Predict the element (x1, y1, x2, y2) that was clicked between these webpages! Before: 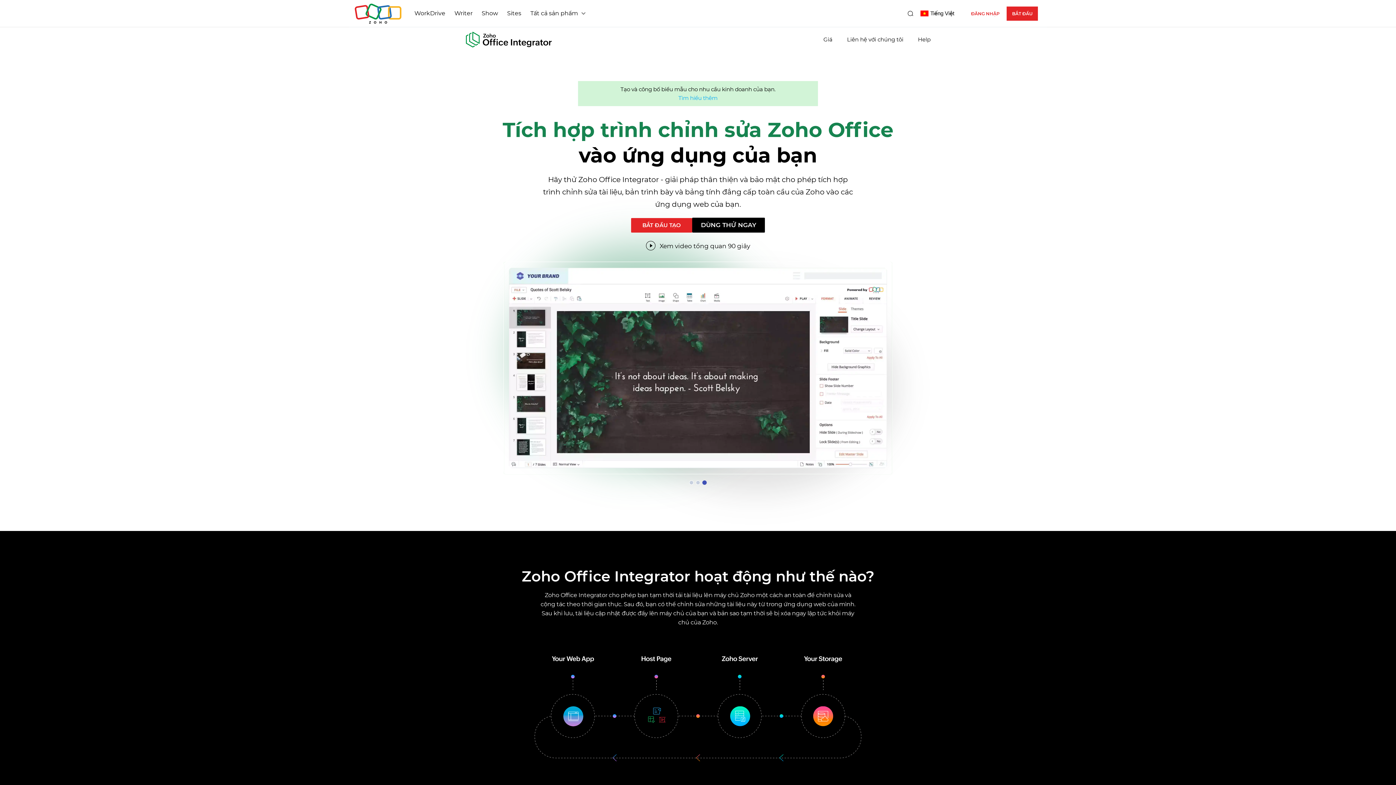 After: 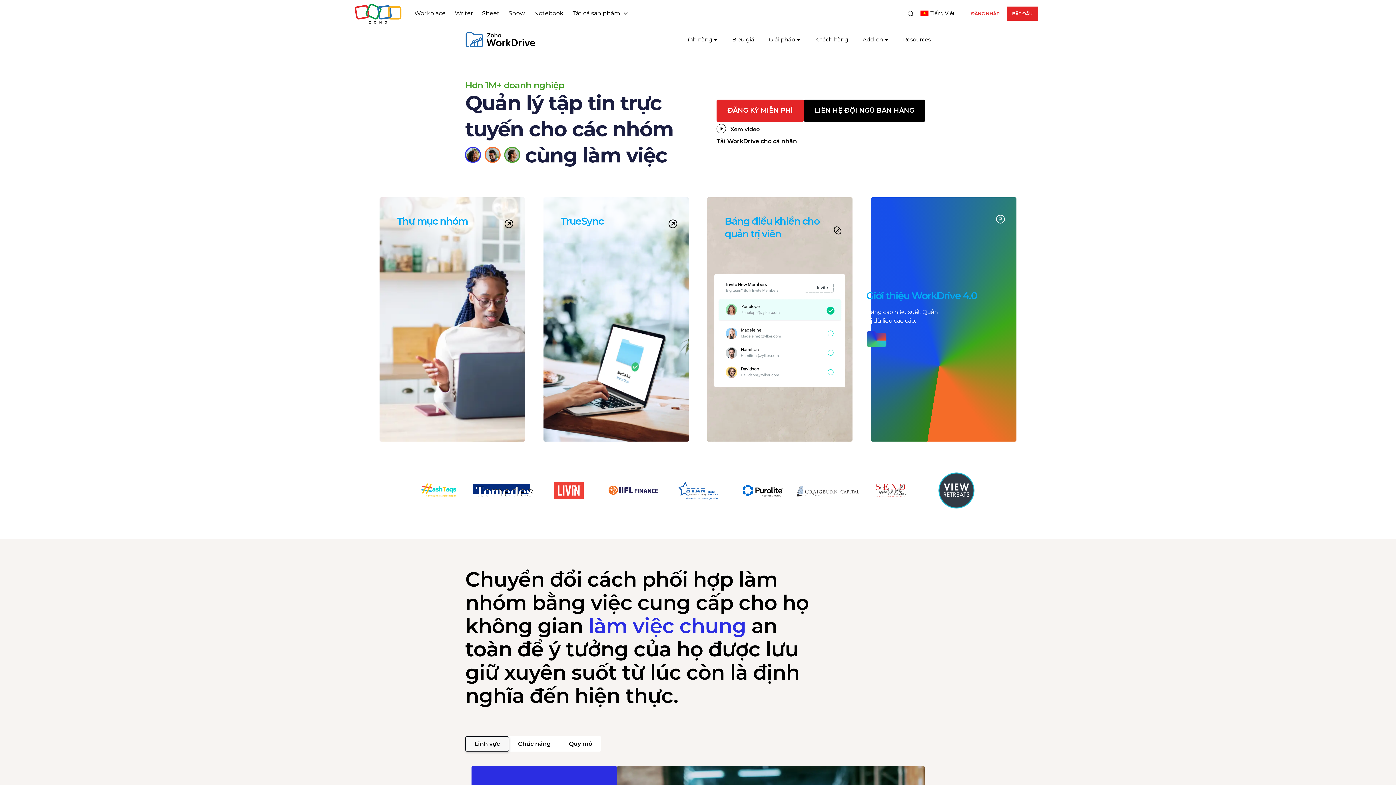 Action: label: WorkDrive bbox: (414, 5, 445, 21)